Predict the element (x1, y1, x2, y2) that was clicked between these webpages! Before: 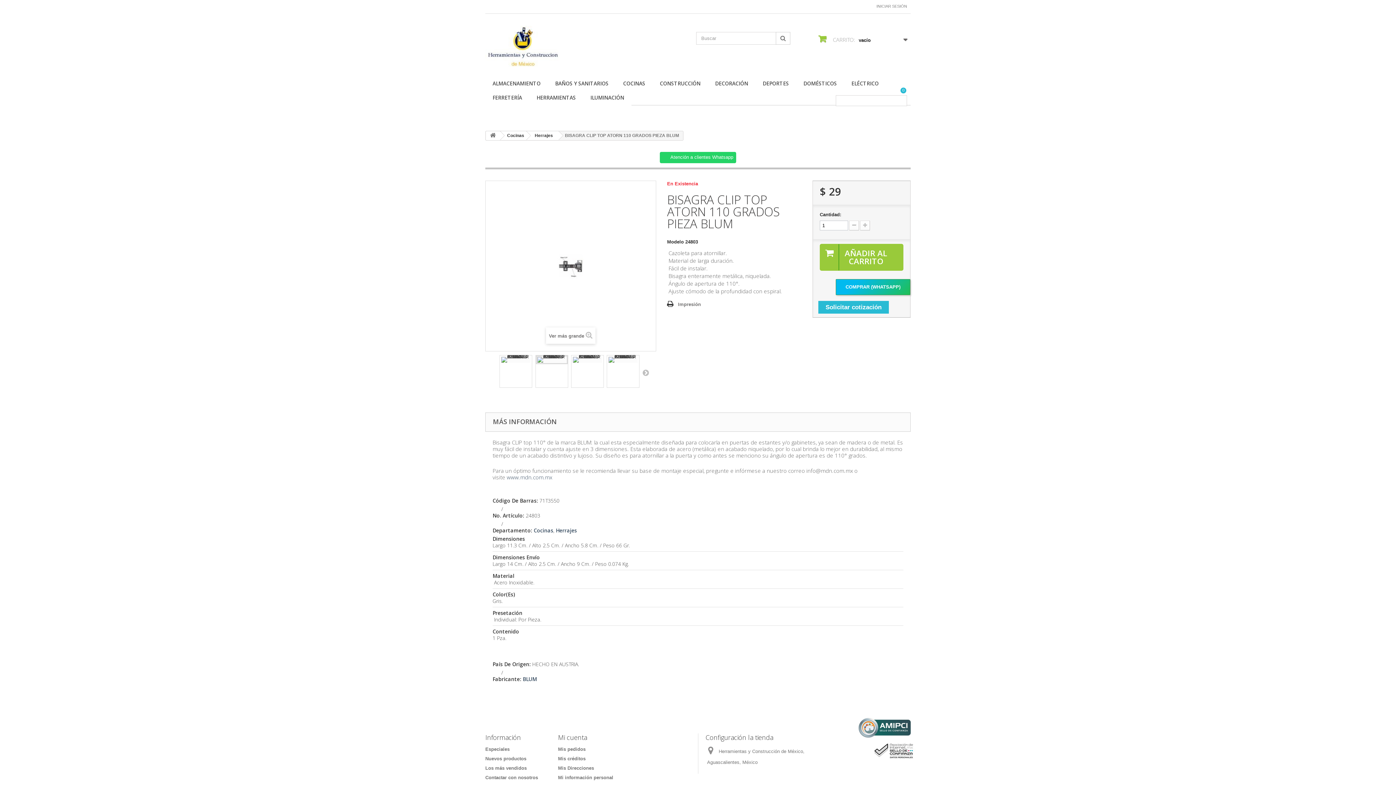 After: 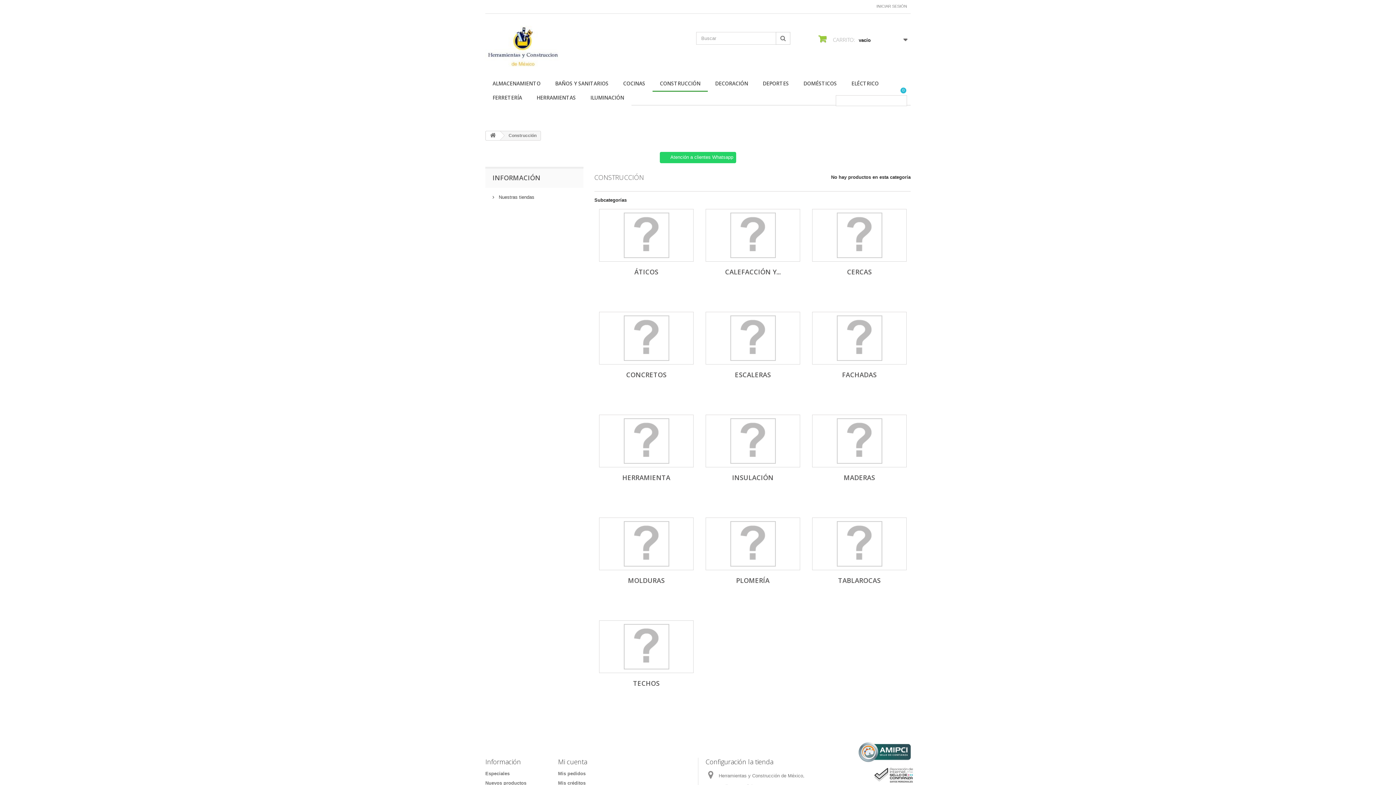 Action: label: CONSTRUCCIÓN bbox: (652, 76, 708, 91)